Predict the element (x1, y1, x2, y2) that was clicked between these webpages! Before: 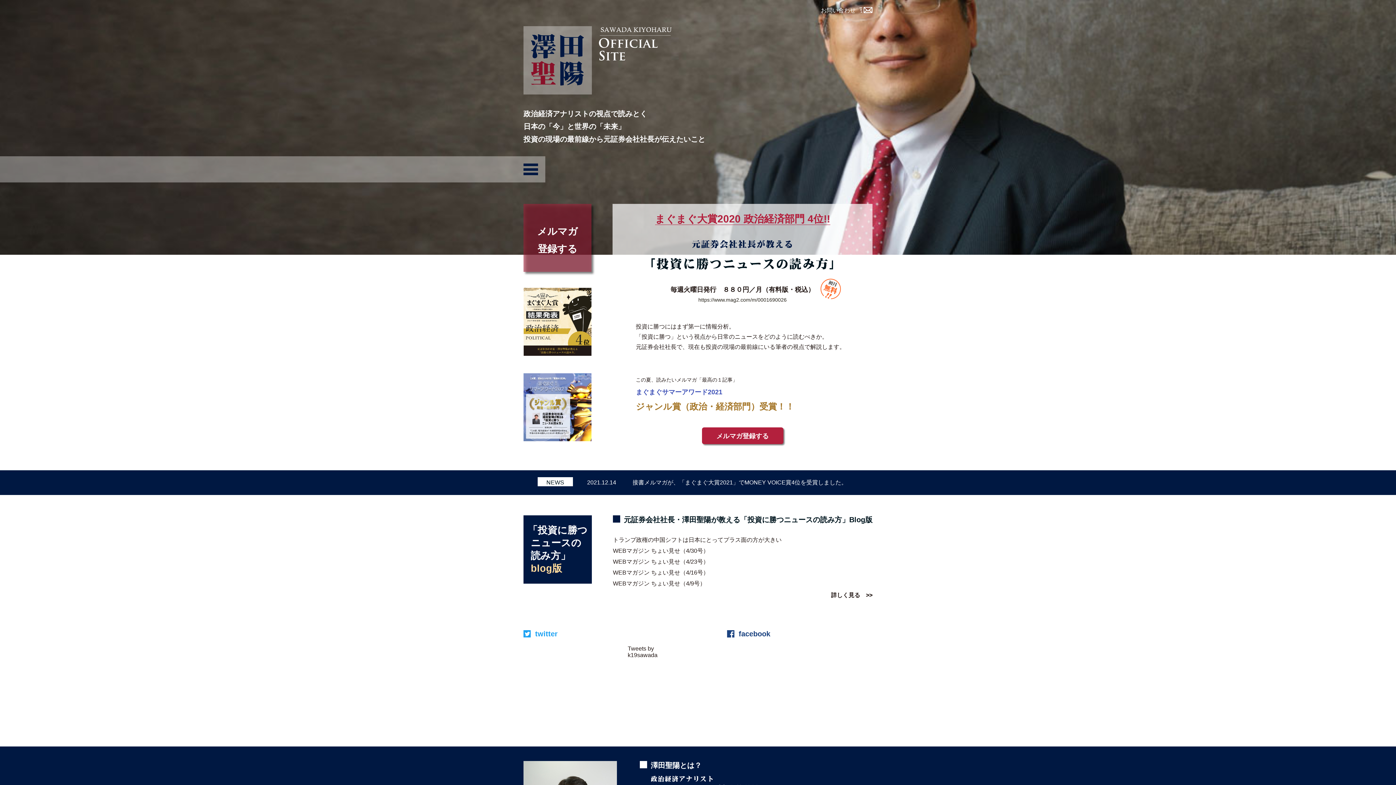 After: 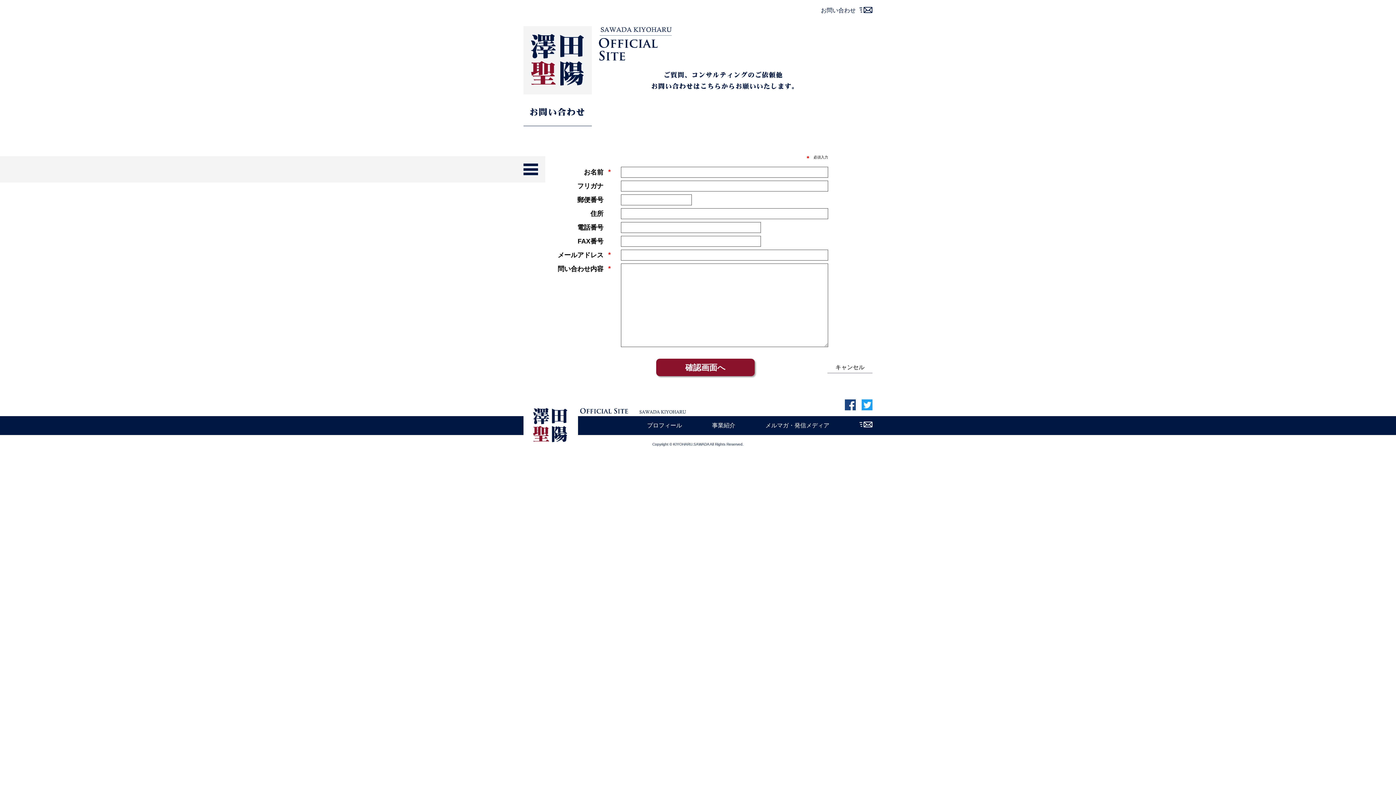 Action: label: お問い合わせ bbox: (821, 5, 872, 14)